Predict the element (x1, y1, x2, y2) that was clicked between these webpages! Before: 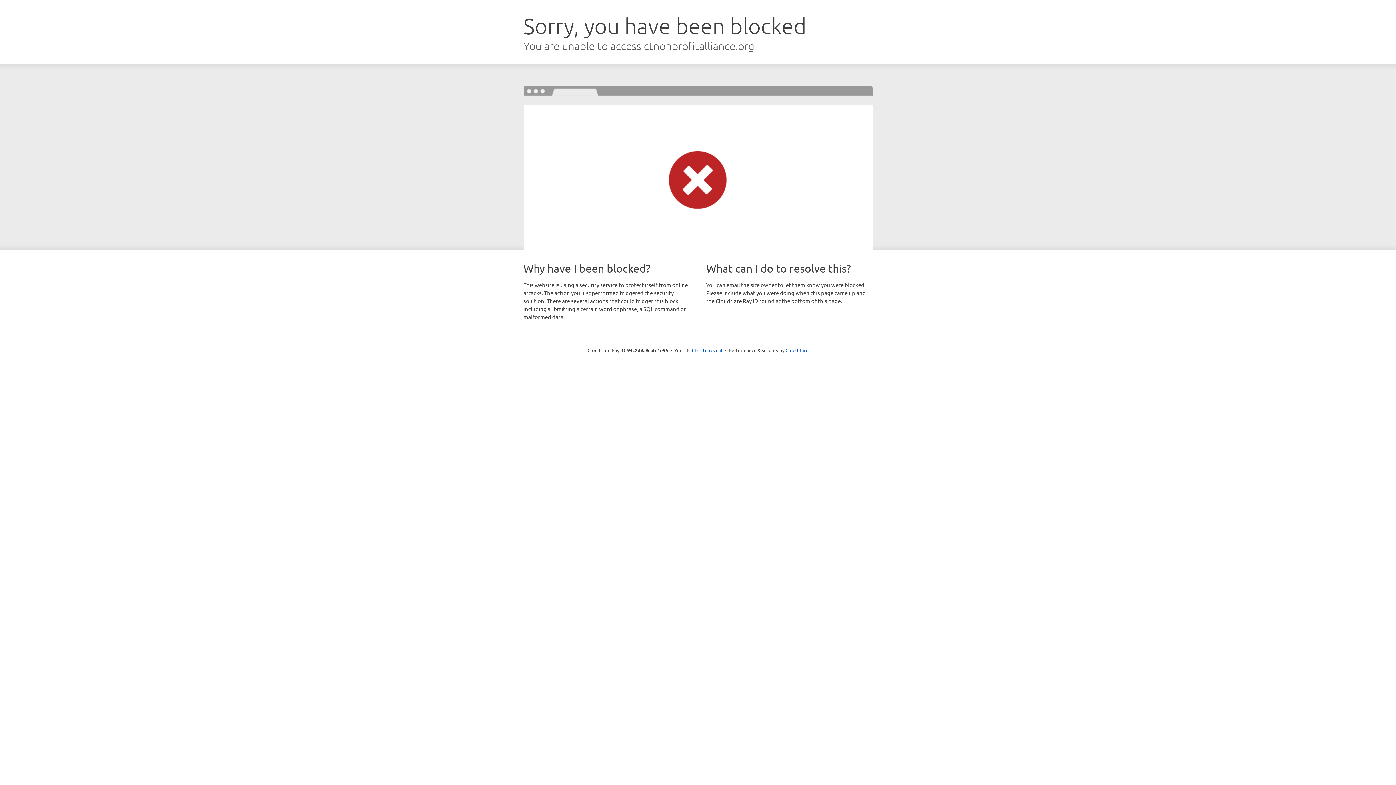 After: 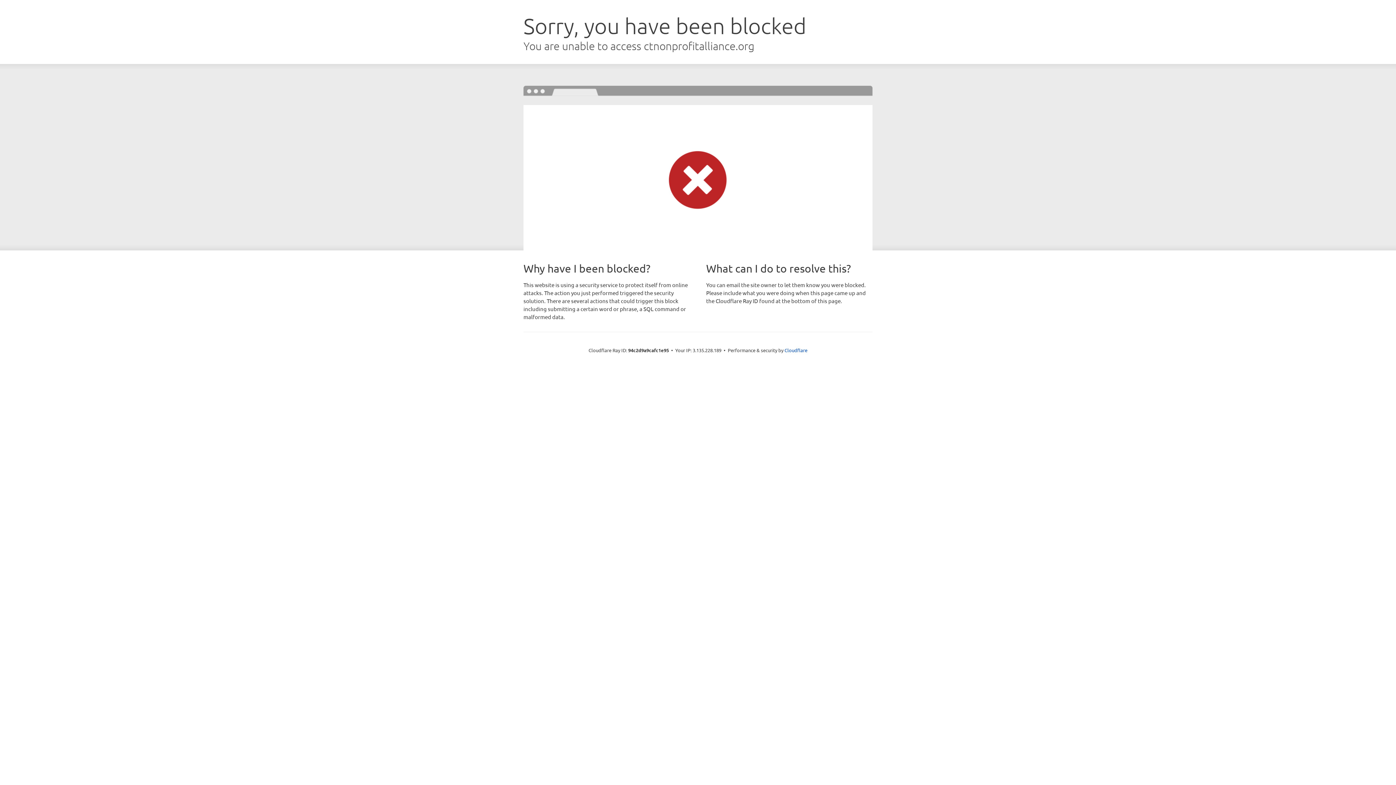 Action: label: Click to reveal bbox: (692, 346, 722, 353)